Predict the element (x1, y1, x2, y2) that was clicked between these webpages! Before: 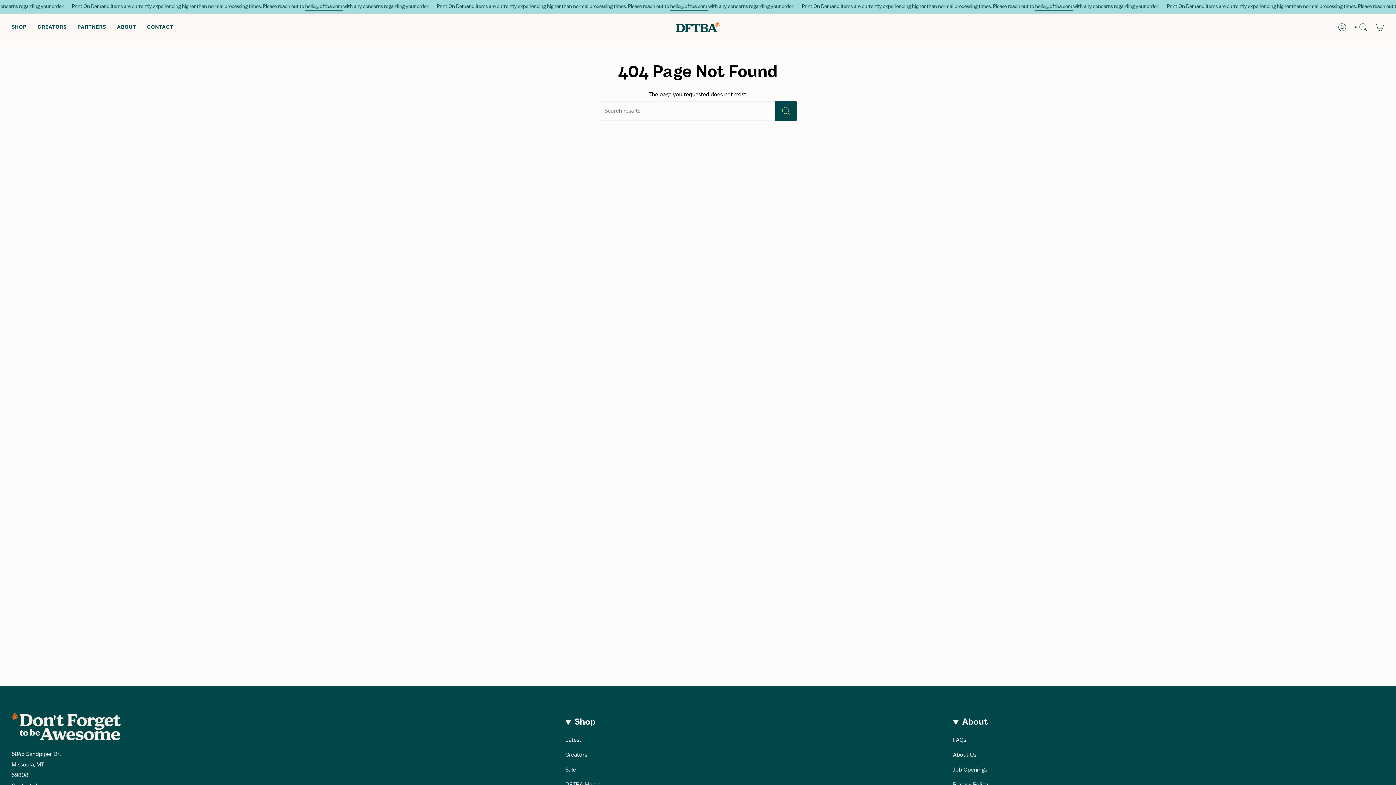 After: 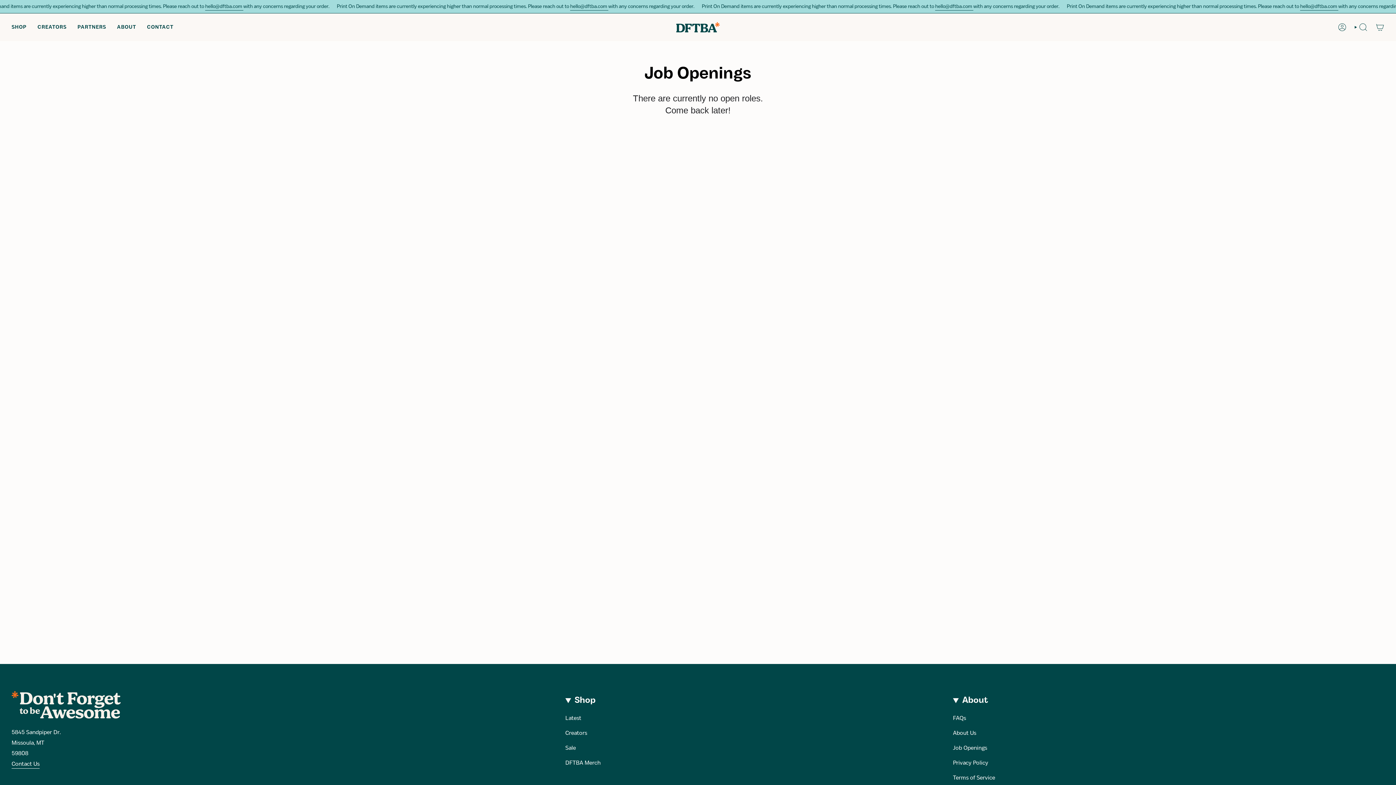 Action: bbox: (953, 766, 987, 774) label: Job Openings